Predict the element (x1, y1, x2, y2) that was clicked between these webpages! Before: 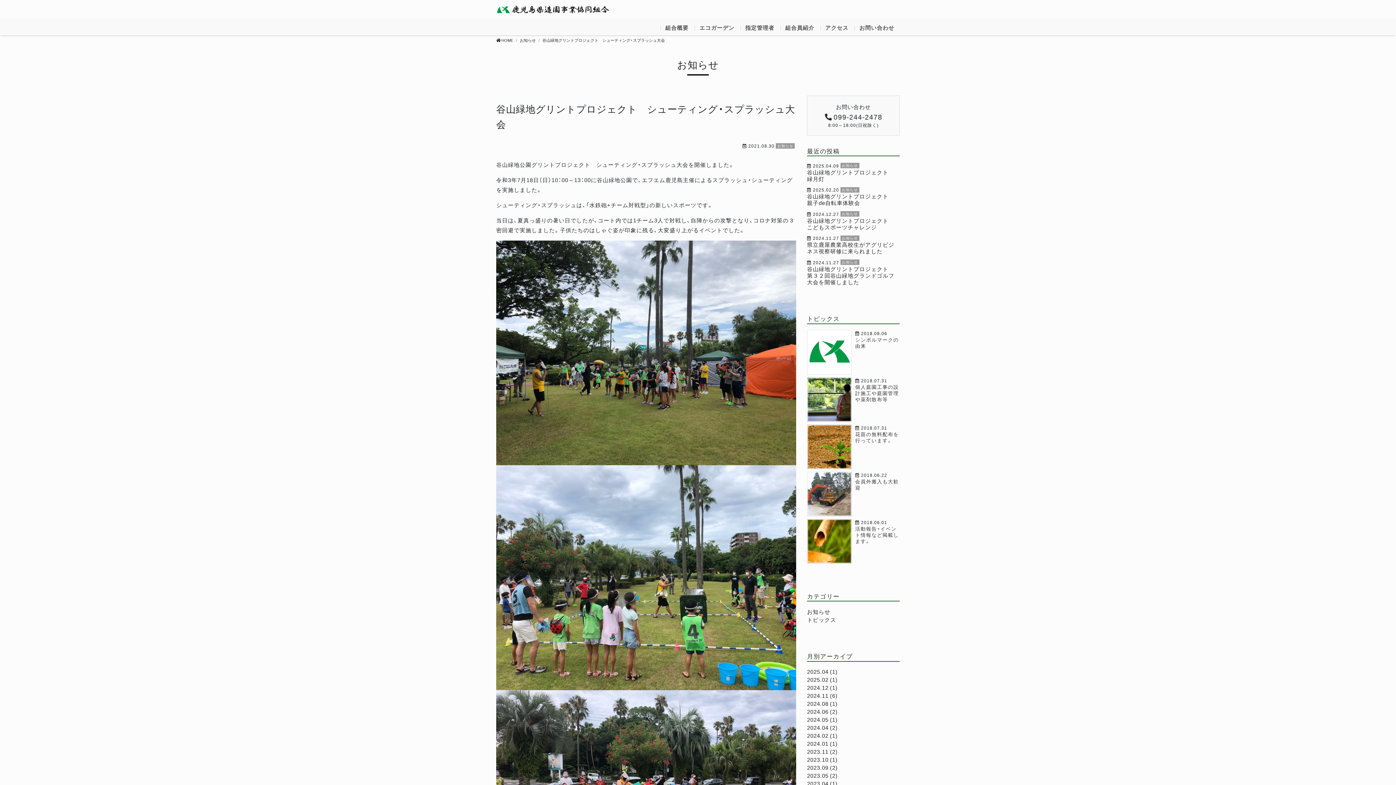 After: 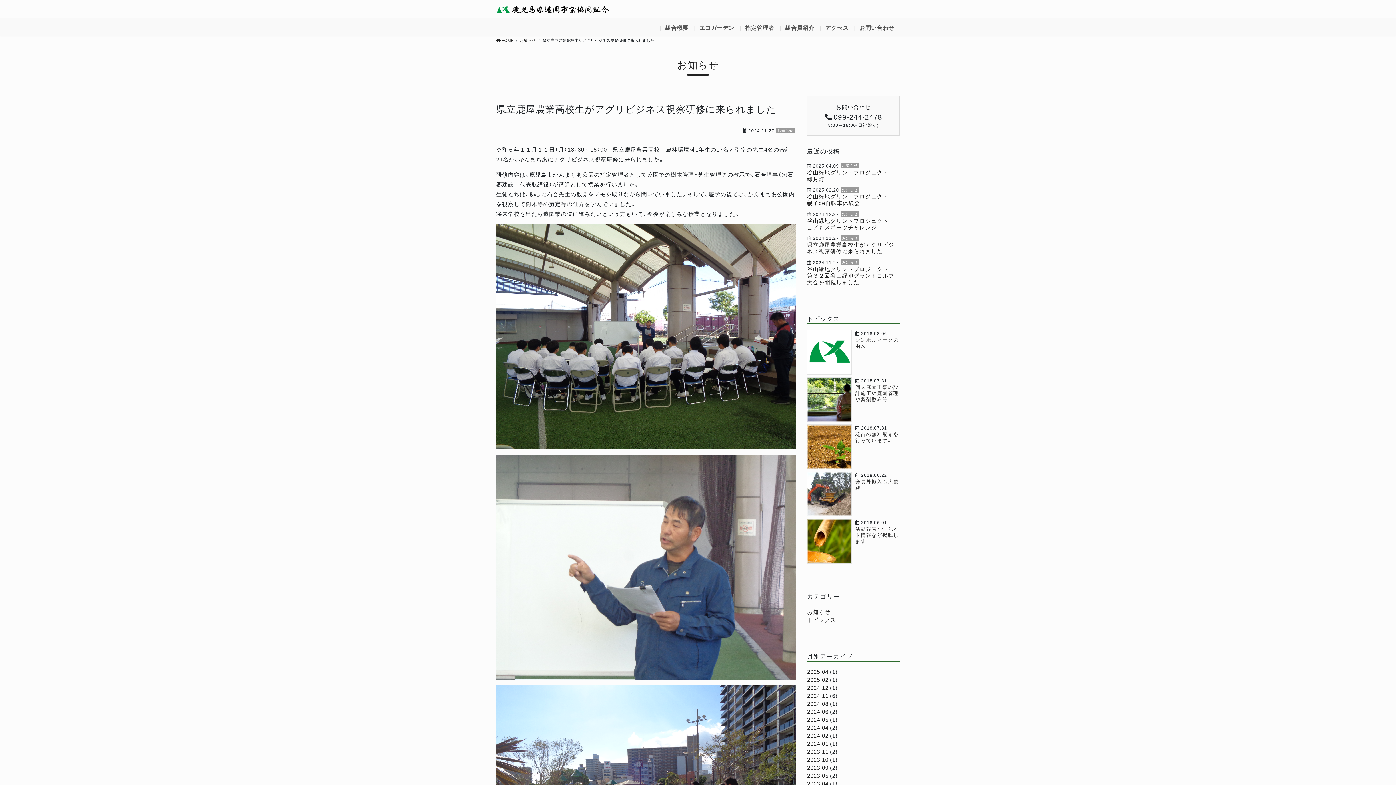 Action: label: 県立鹿屋農業高校生がアグリビジネス視察研修に来られました bbox: (807, 241, 900, 254)